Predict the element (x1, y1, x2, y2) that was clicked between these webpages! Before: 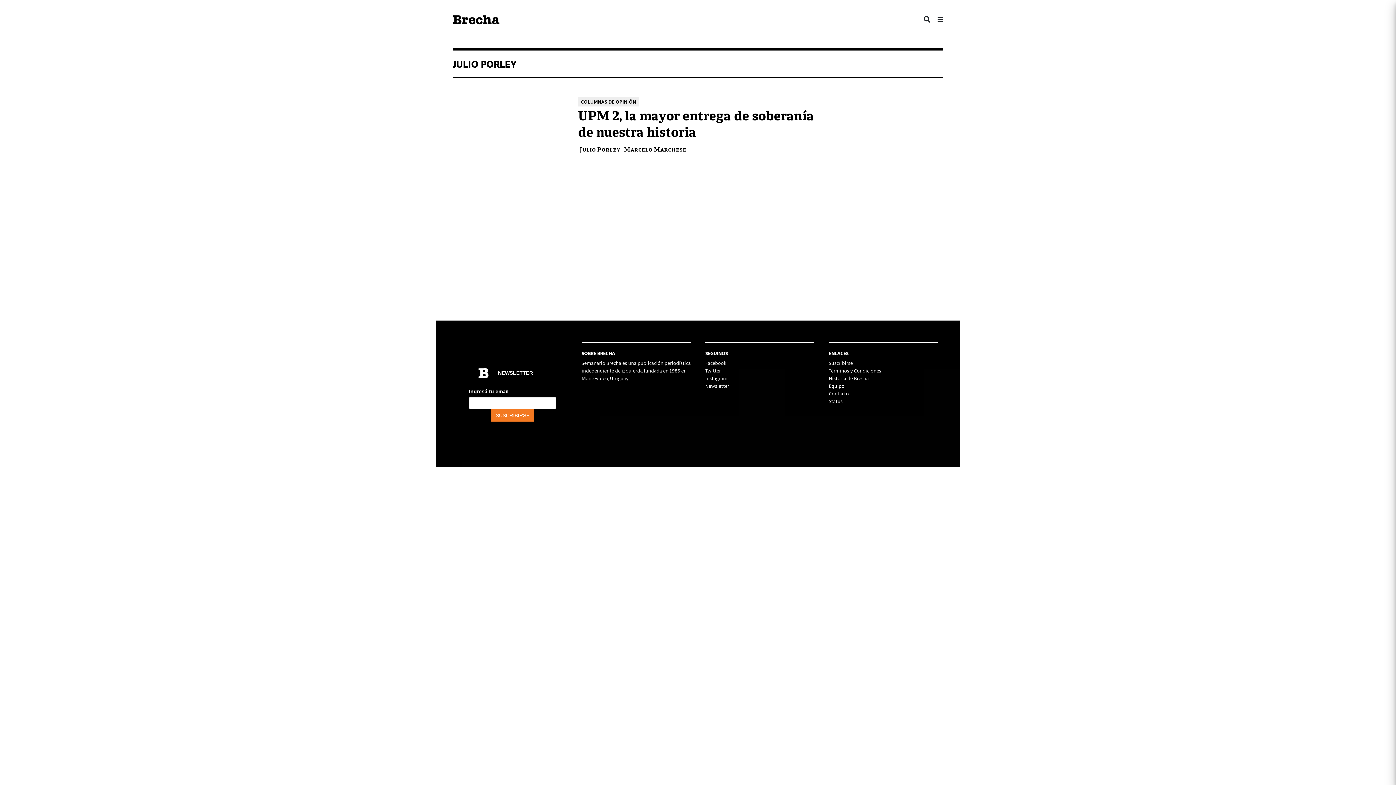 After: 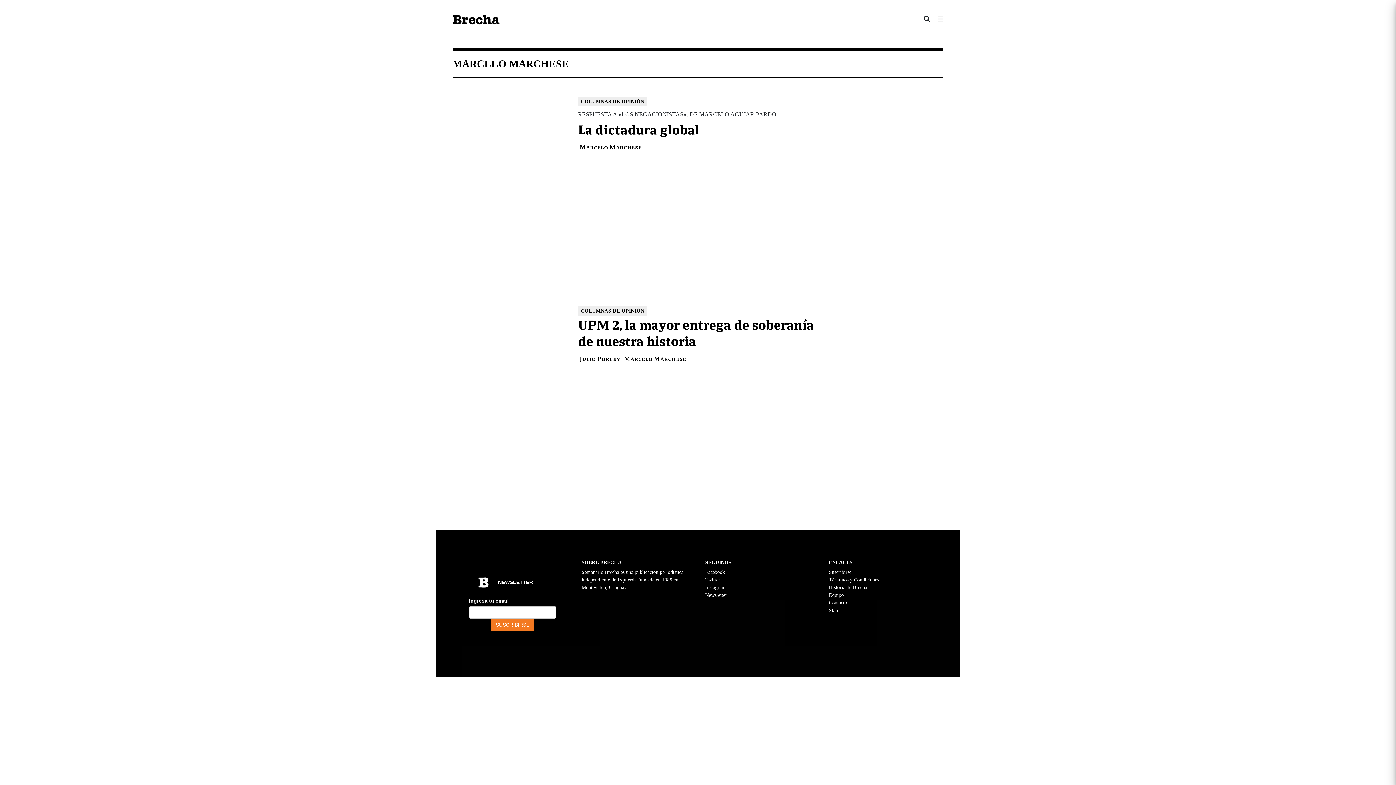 Action: bbox: (624, 145, 686, 152) label: Marcelo Marchese